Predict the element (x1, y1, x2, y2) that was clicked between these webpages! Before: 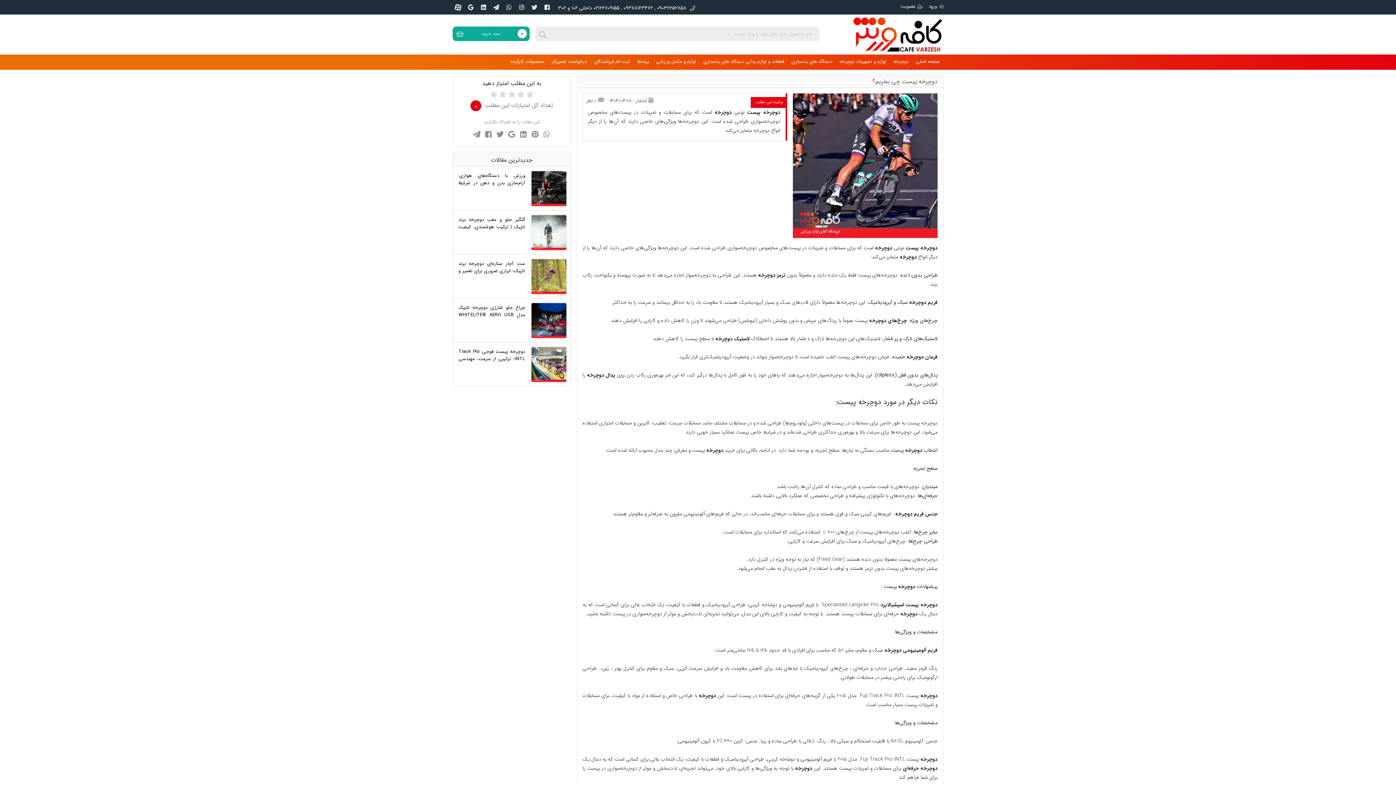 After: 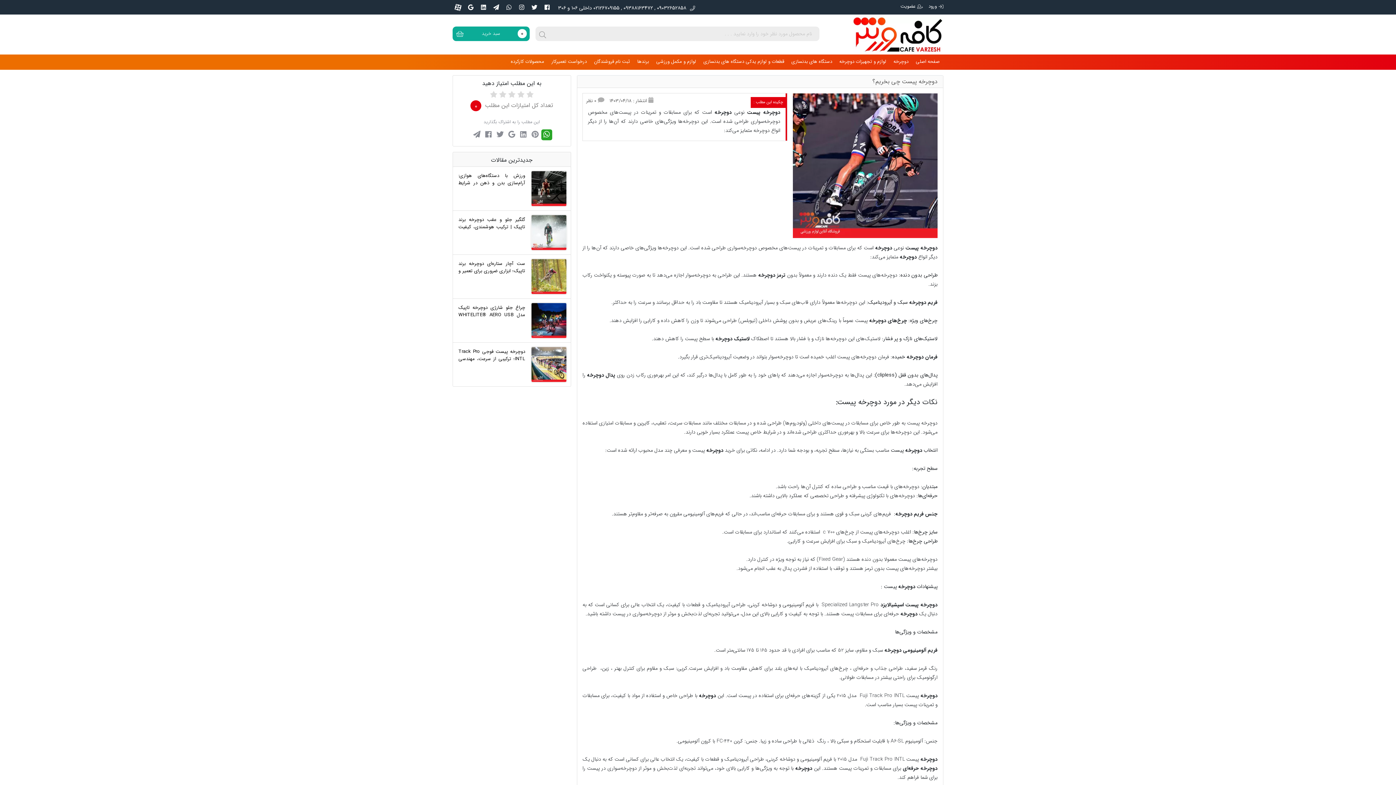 Action: bbox: (541, 129, 552, 140)